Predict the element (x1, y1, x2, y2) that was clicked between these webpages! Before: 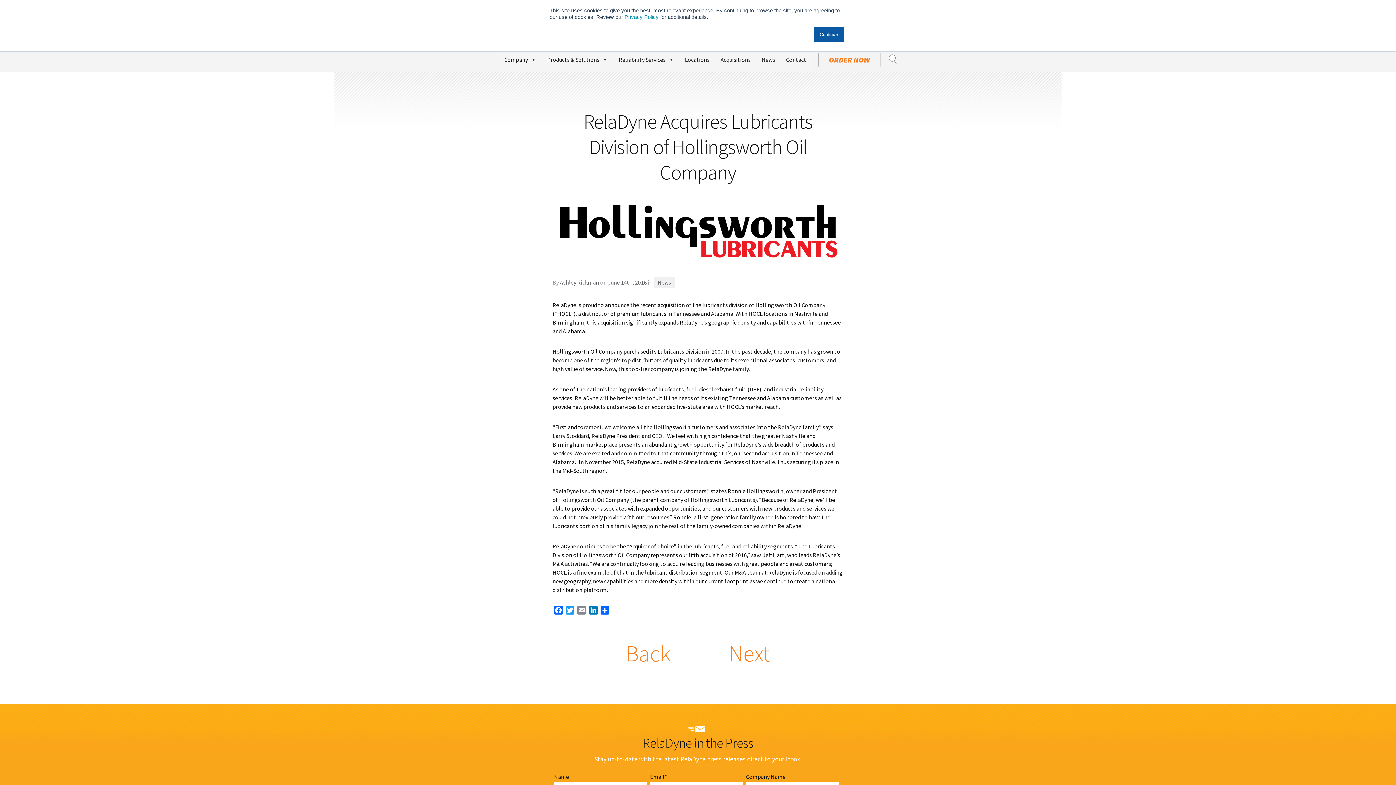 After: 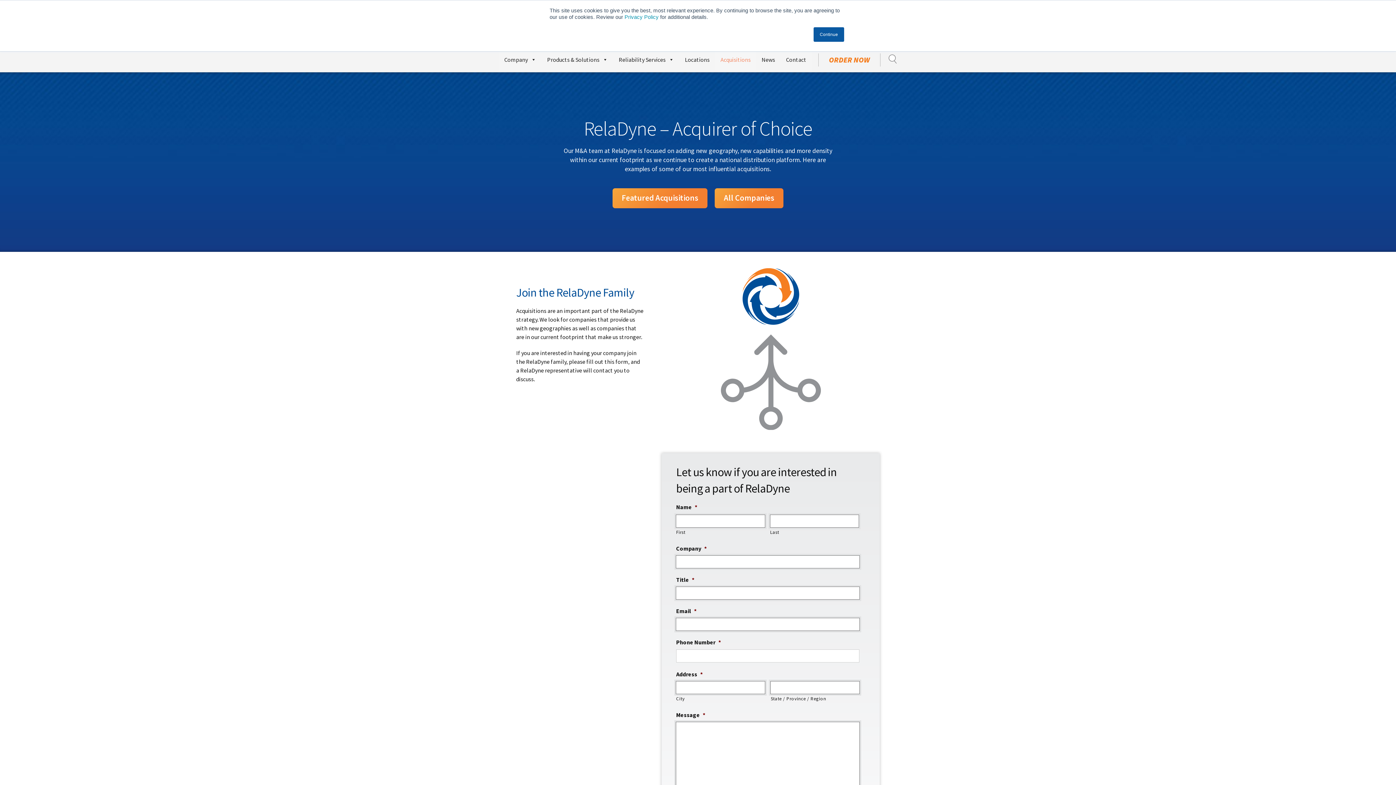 Action: bbox: (715, 46, 756, 70) label: Acquisitions